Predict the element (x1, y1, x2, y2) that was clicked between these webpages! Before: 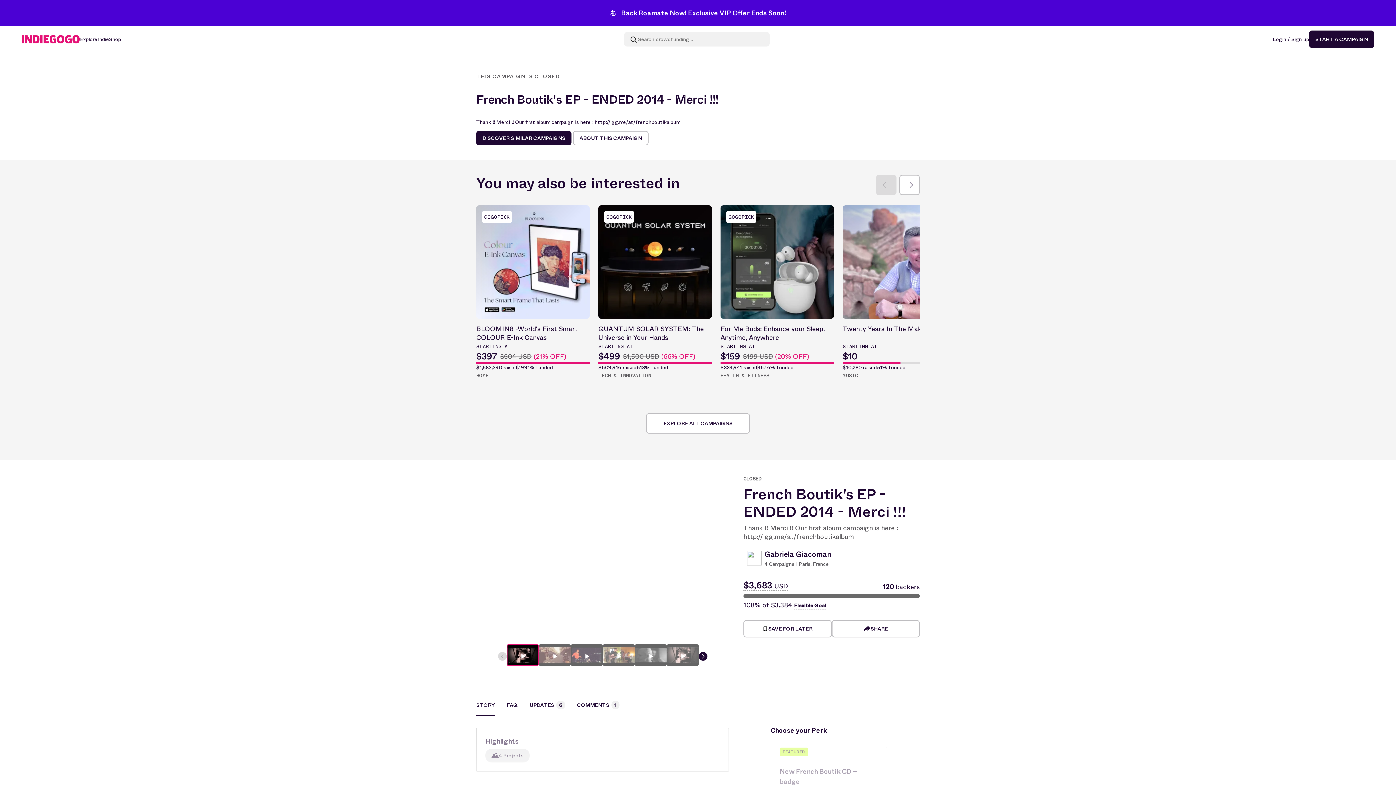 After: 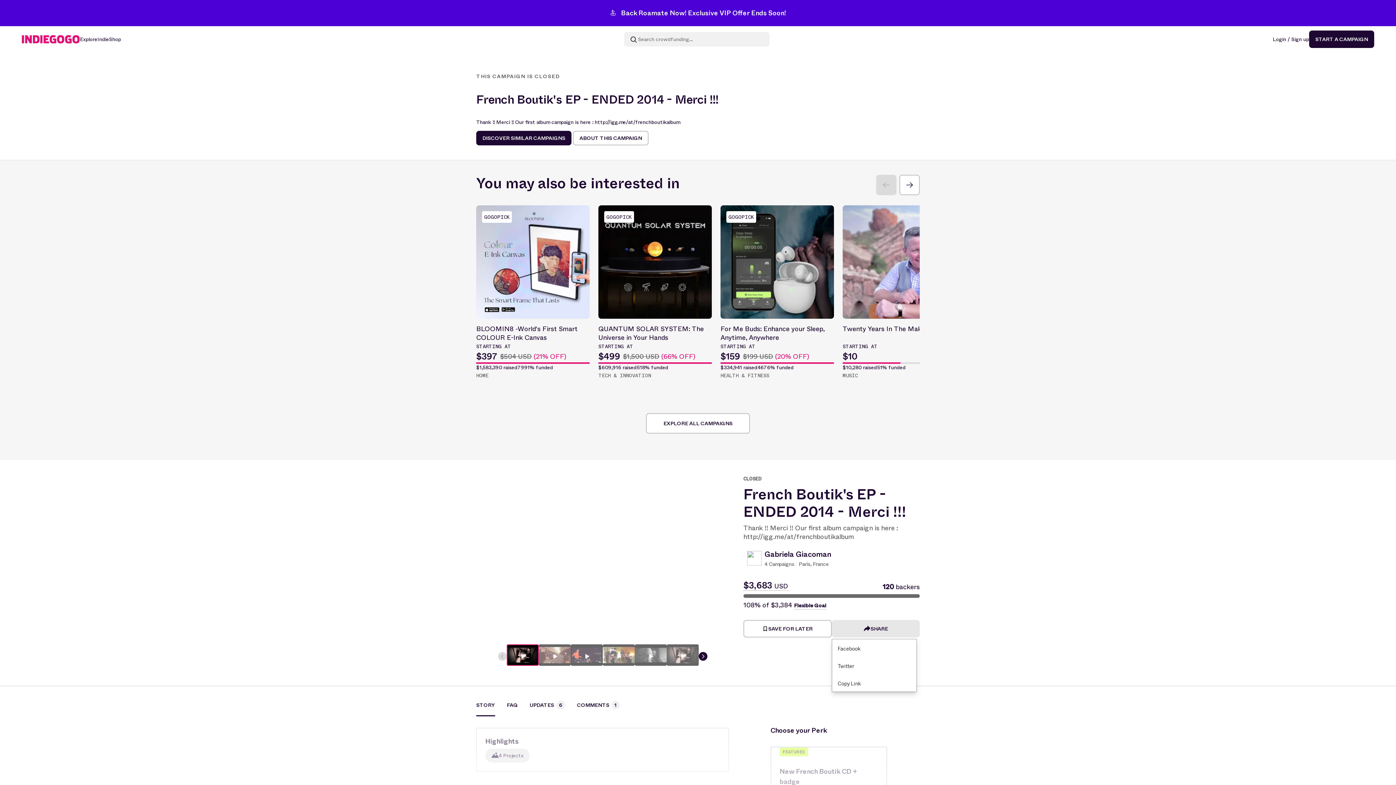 Action: label: SHARE bbox: (831, 620, 920, 637)